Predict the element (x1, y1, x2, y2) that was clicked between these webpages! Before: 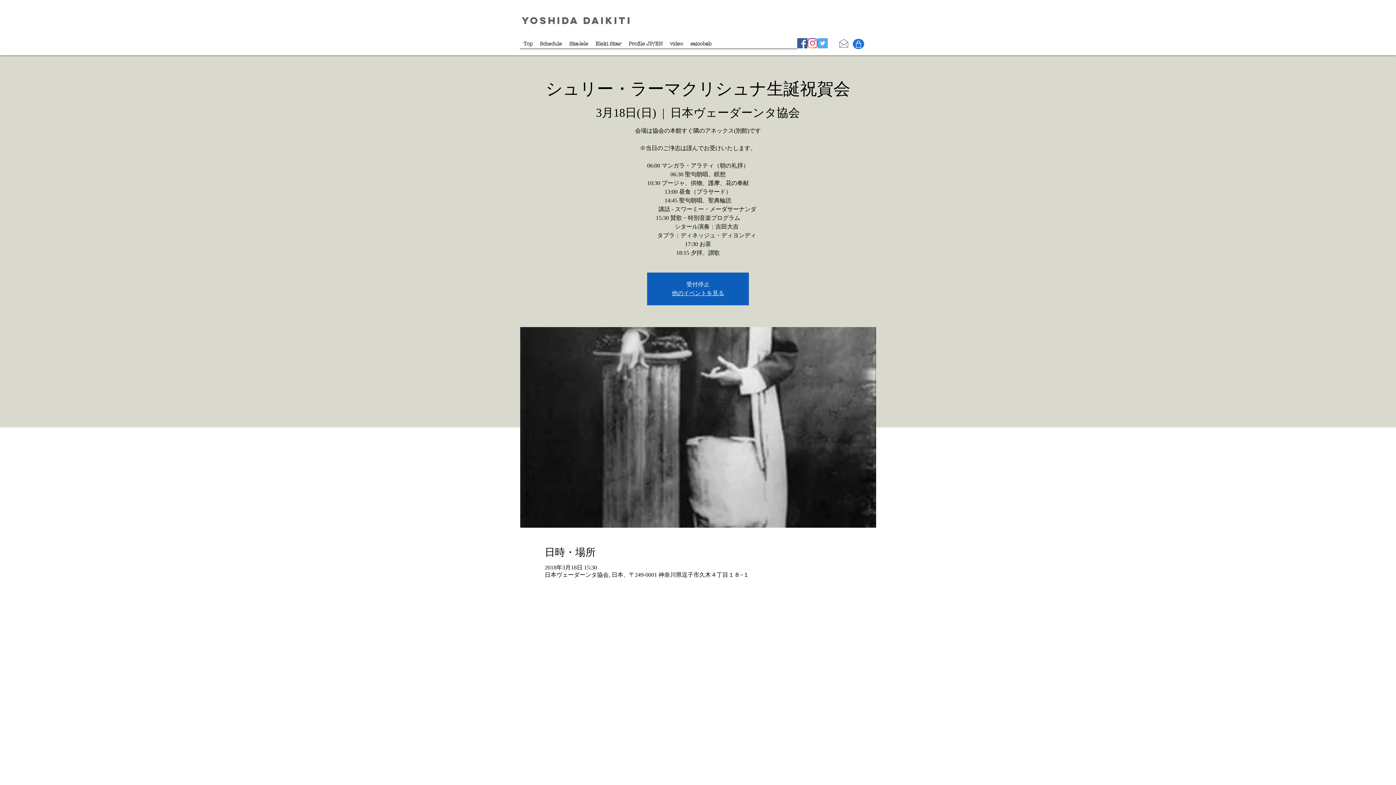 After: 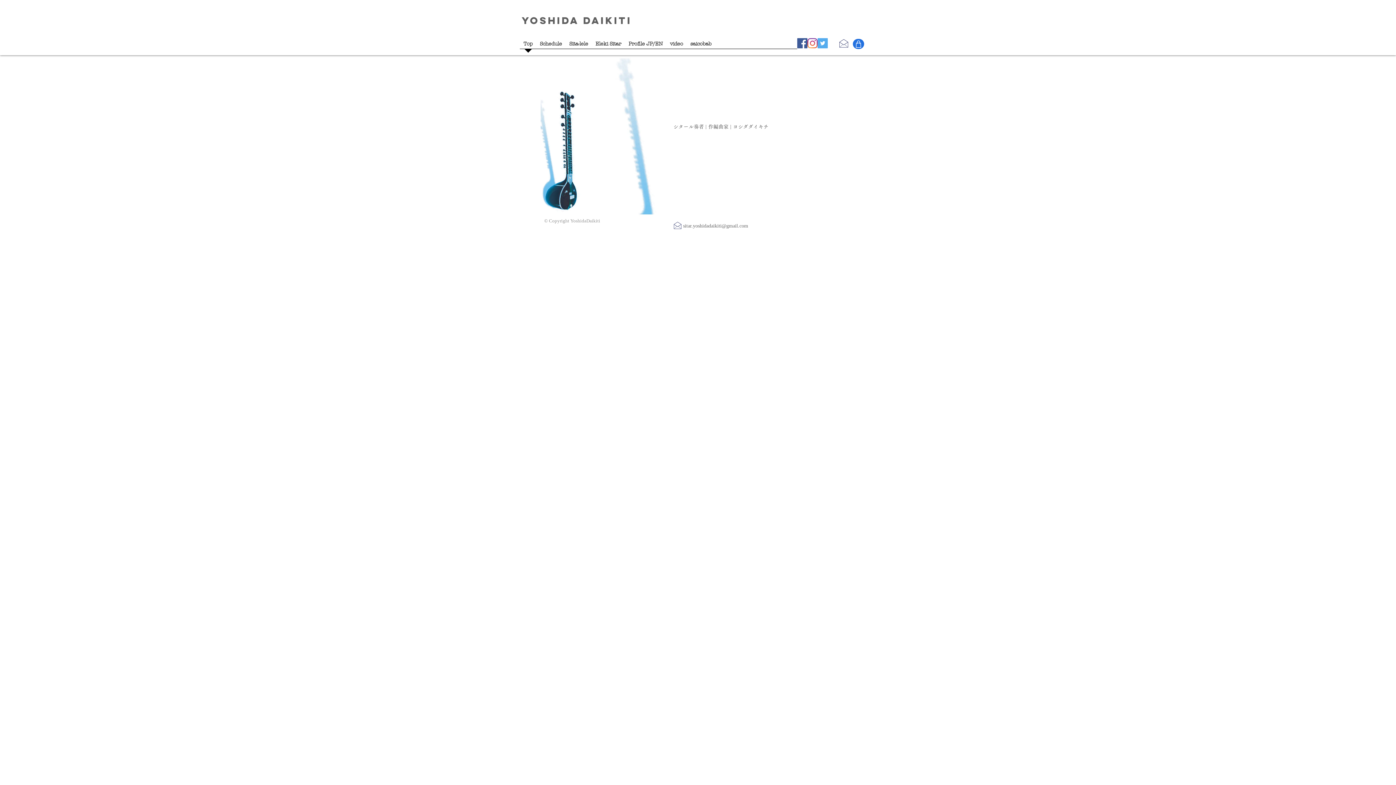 Action: bbox: (672, 290, 724, 296) label: 他のイベントを見る